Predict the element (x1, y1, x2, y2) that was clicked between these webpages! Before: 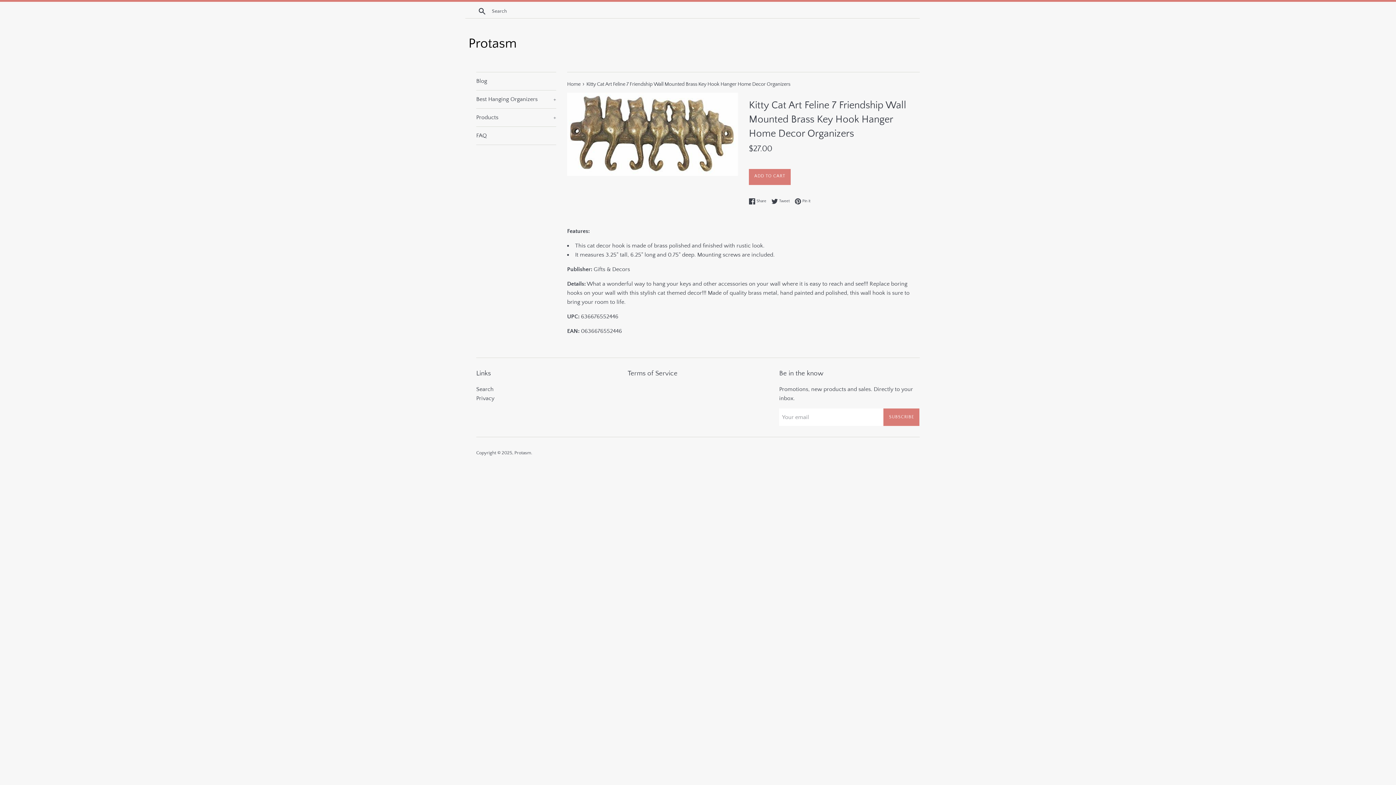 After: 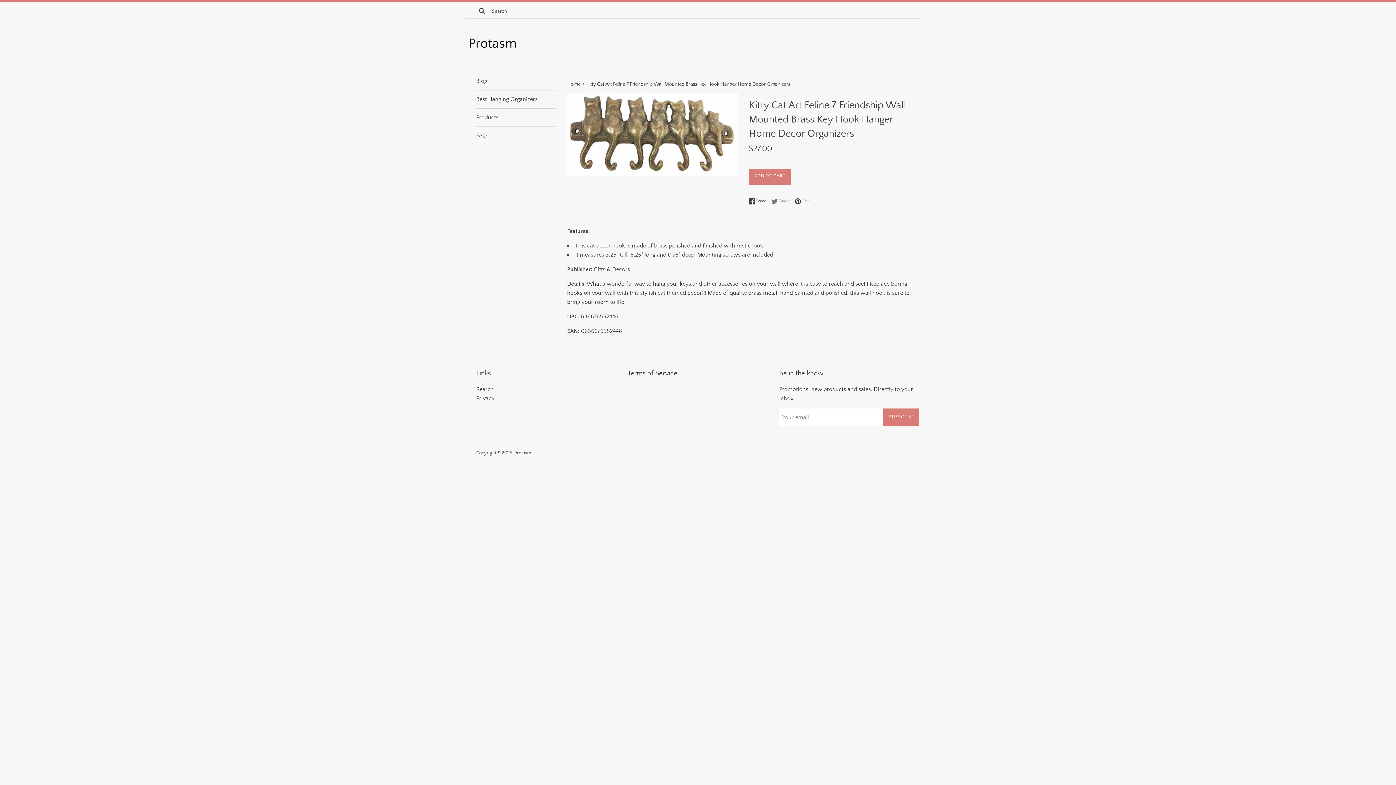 Action: label:  Tweet
Tweet on Twitter bbox: (771, 198, 793, 204)